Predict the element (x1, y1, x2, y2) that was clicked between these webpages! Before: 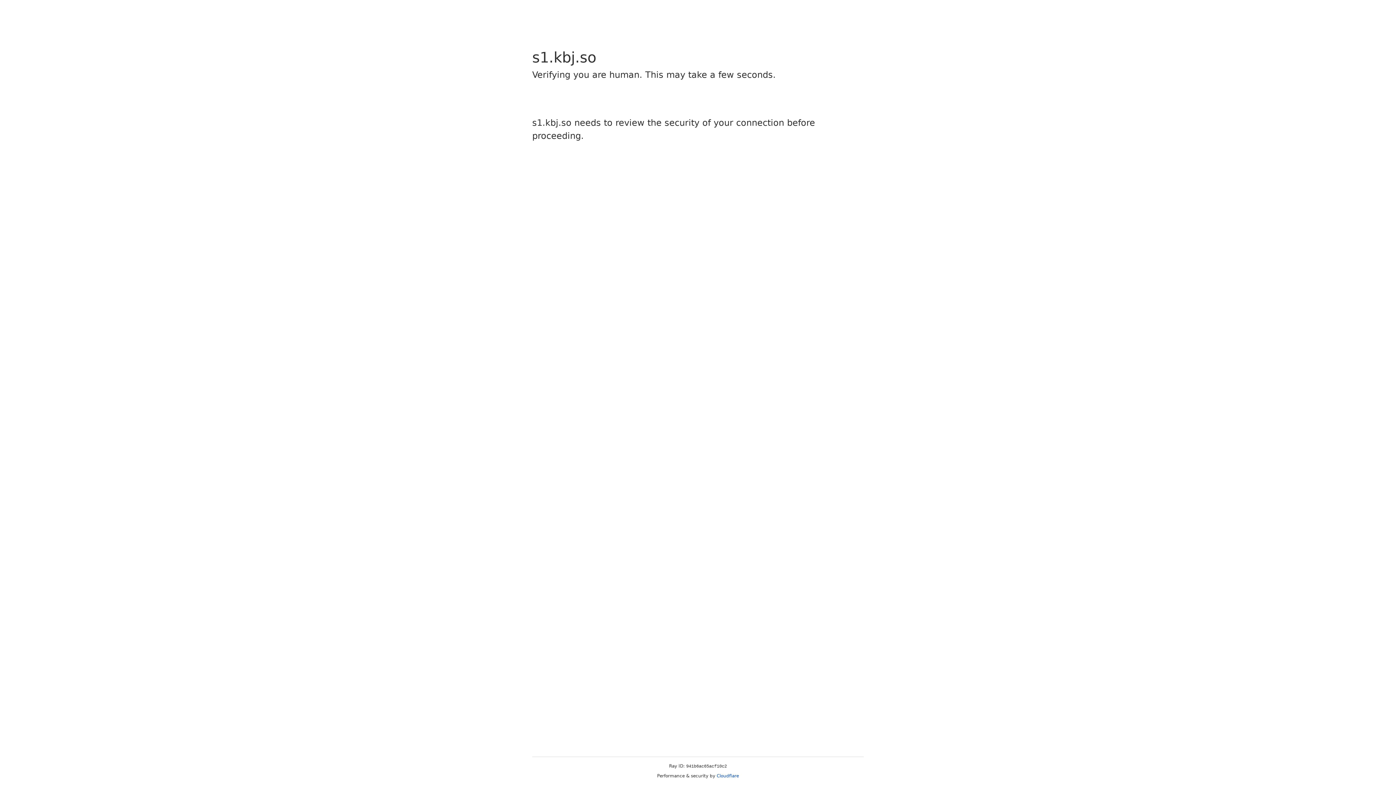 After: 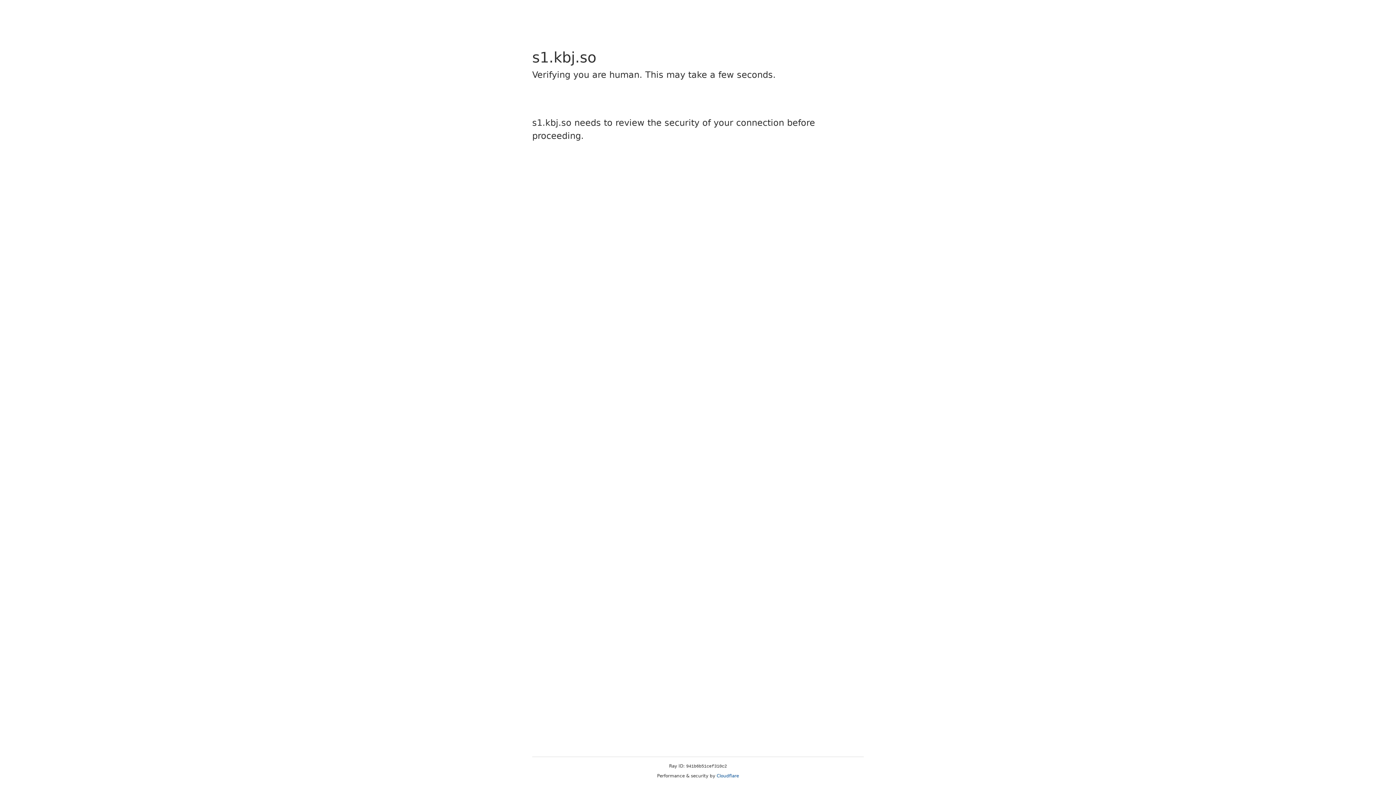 Action: bbox: (716, 773, 739, 778) label: Cloudflare